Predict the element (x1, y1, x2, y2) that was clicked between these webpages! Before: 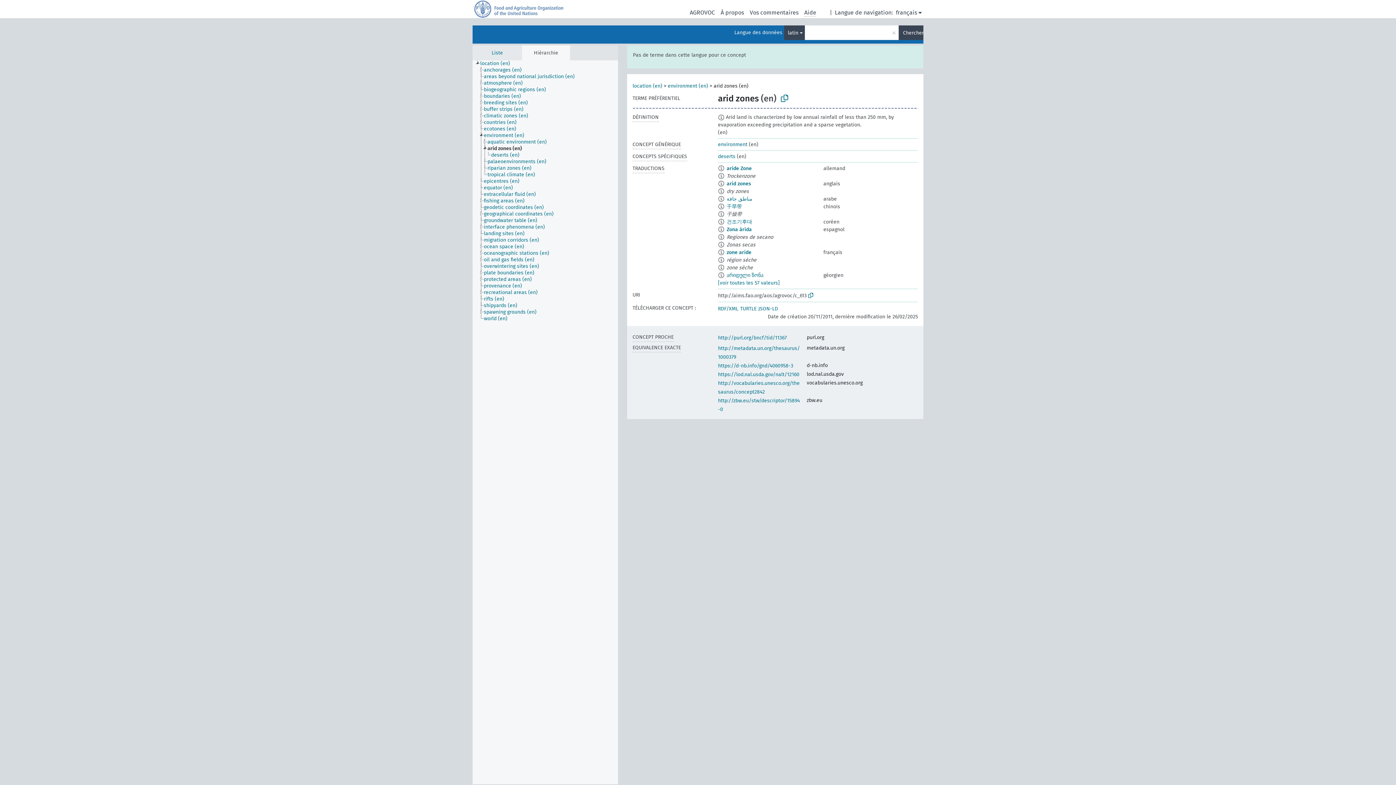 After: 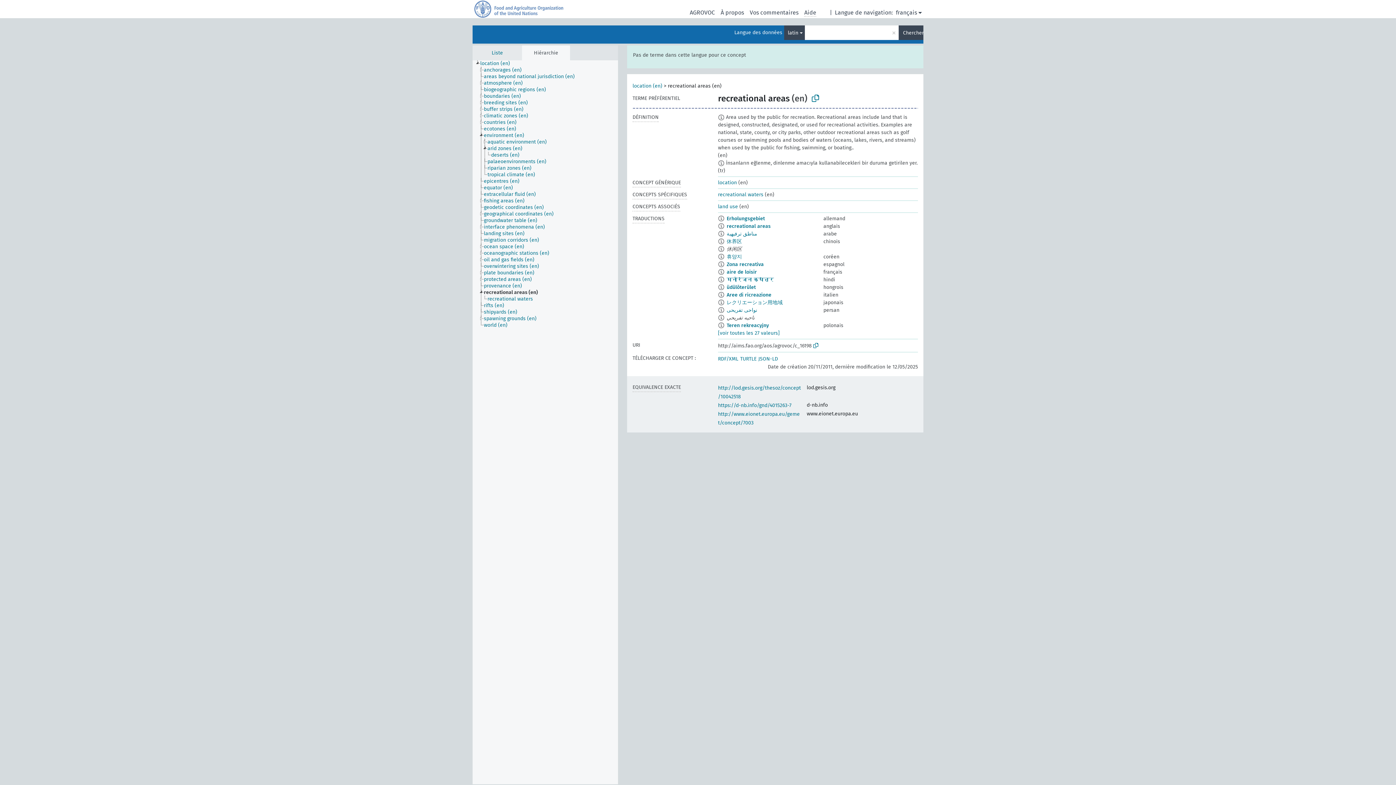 Action: bbox: (483, 289, 544, 296) label: recreational areas (en)